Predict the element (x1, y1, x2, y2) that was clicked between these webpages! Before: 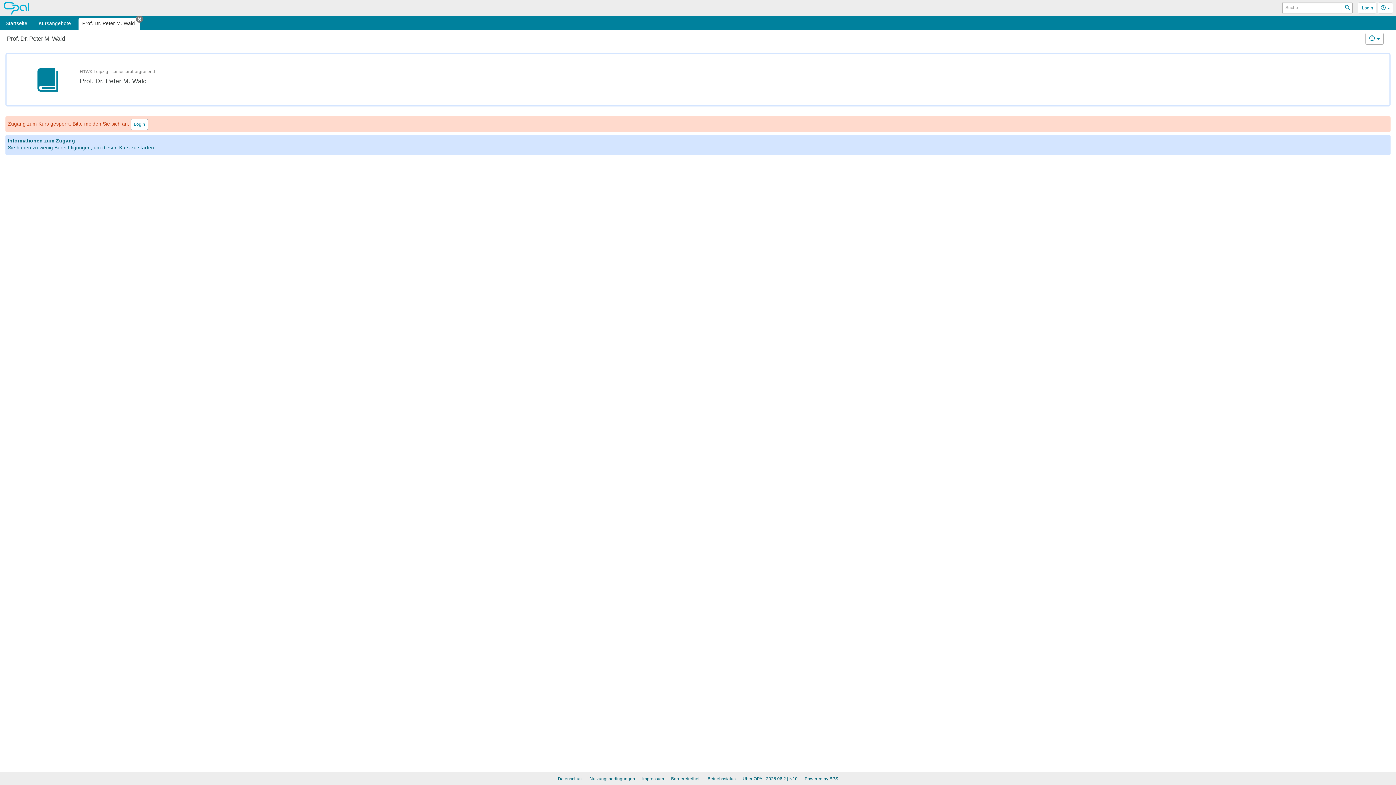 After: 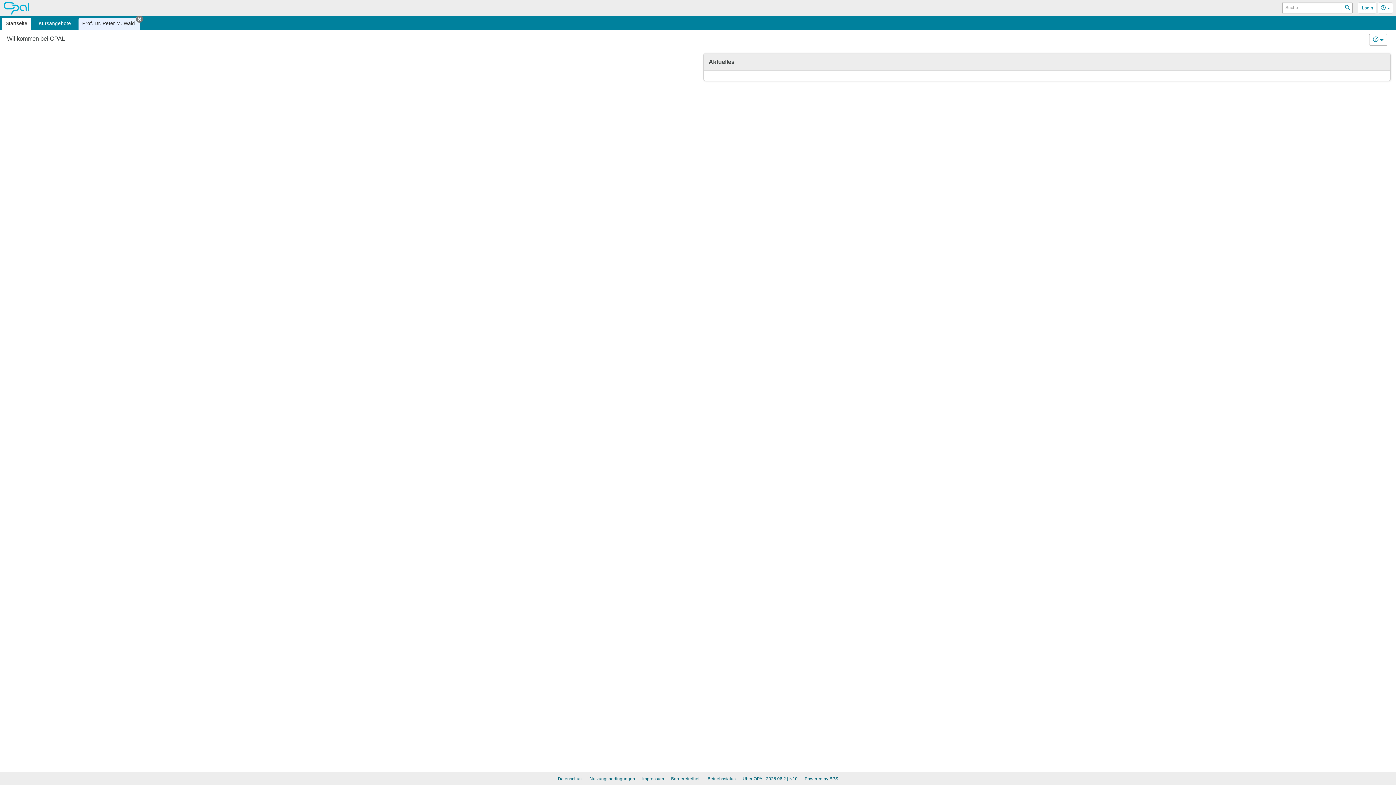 Action: label: OPAL bbox: (0, 0, 36, 16)